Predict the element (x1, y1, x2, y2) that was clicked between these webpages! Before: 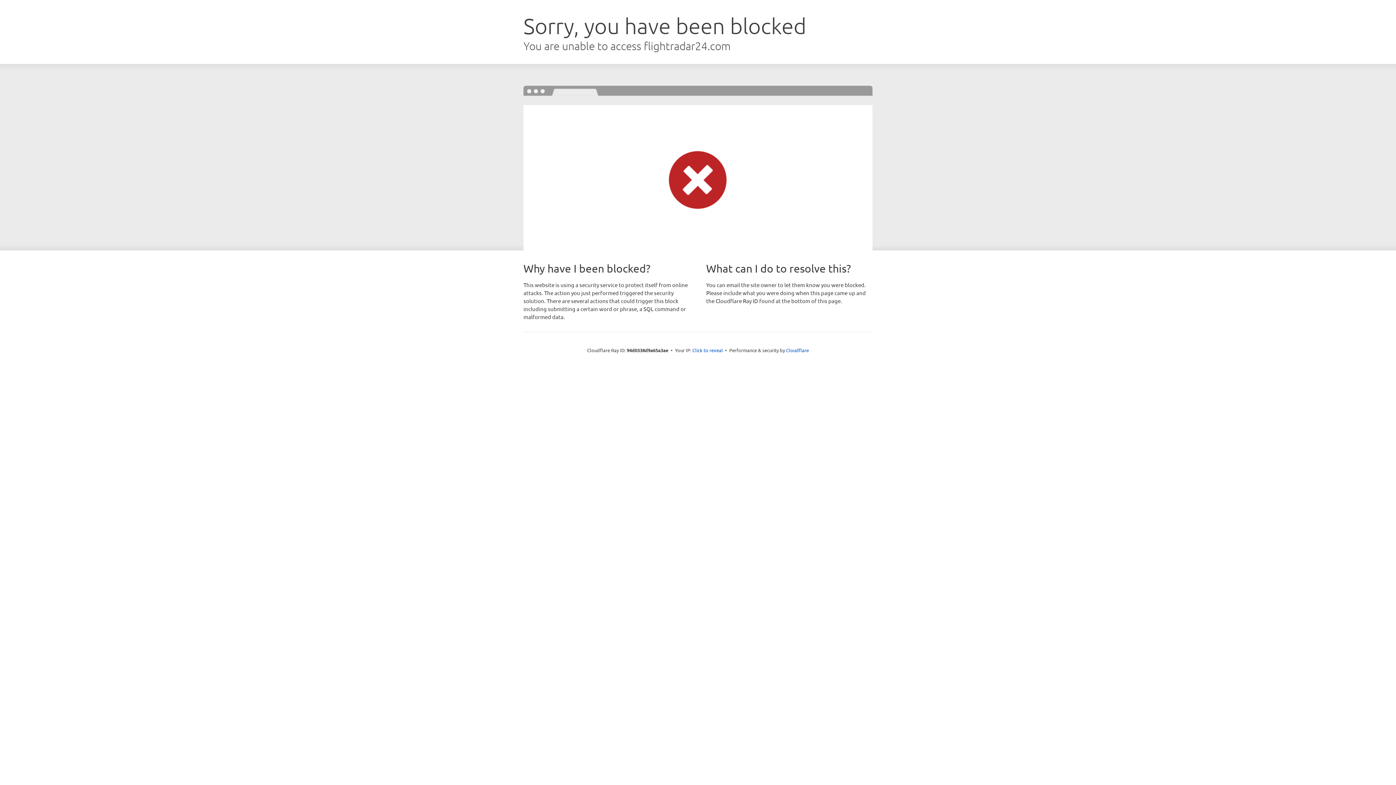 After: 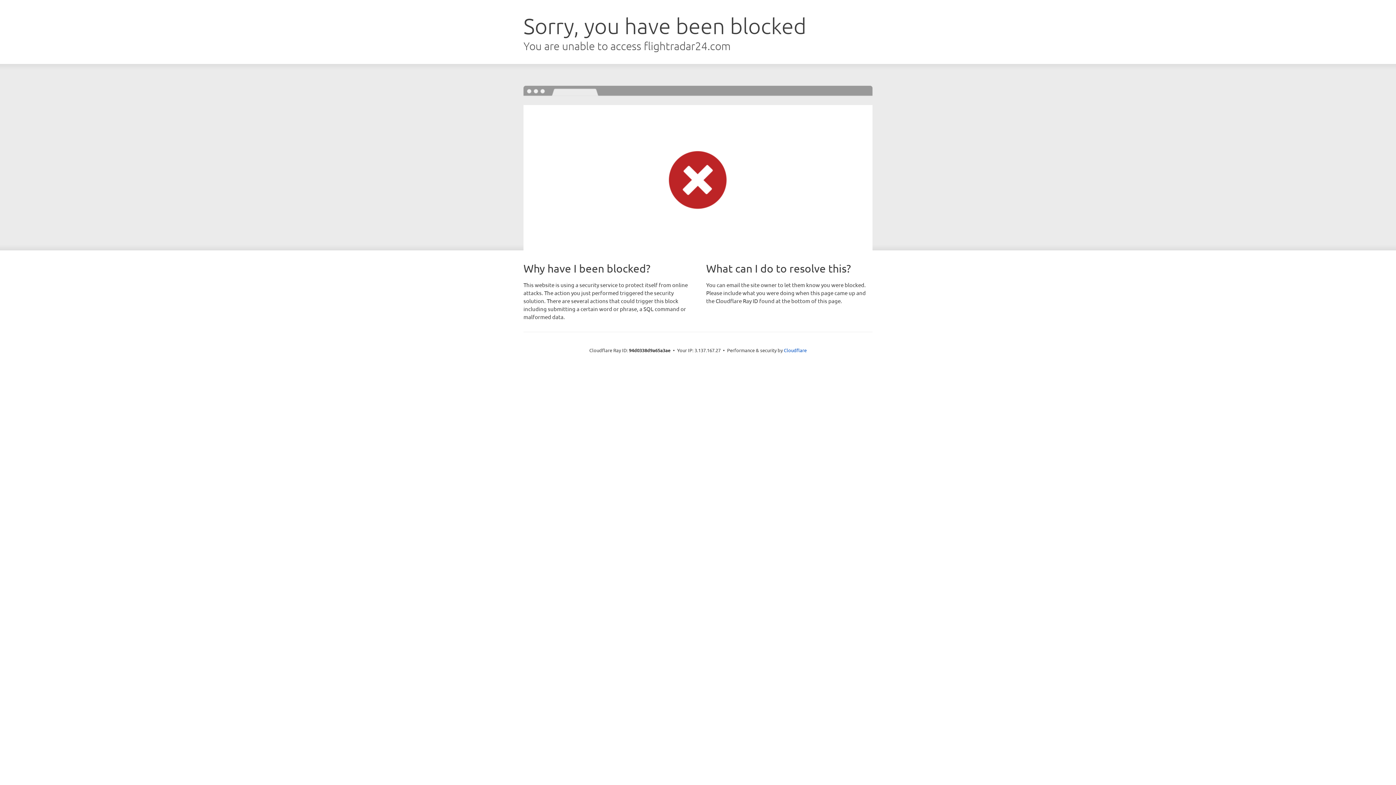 Action: bbox: (692, 346, 723, 353) label: Click to reveal